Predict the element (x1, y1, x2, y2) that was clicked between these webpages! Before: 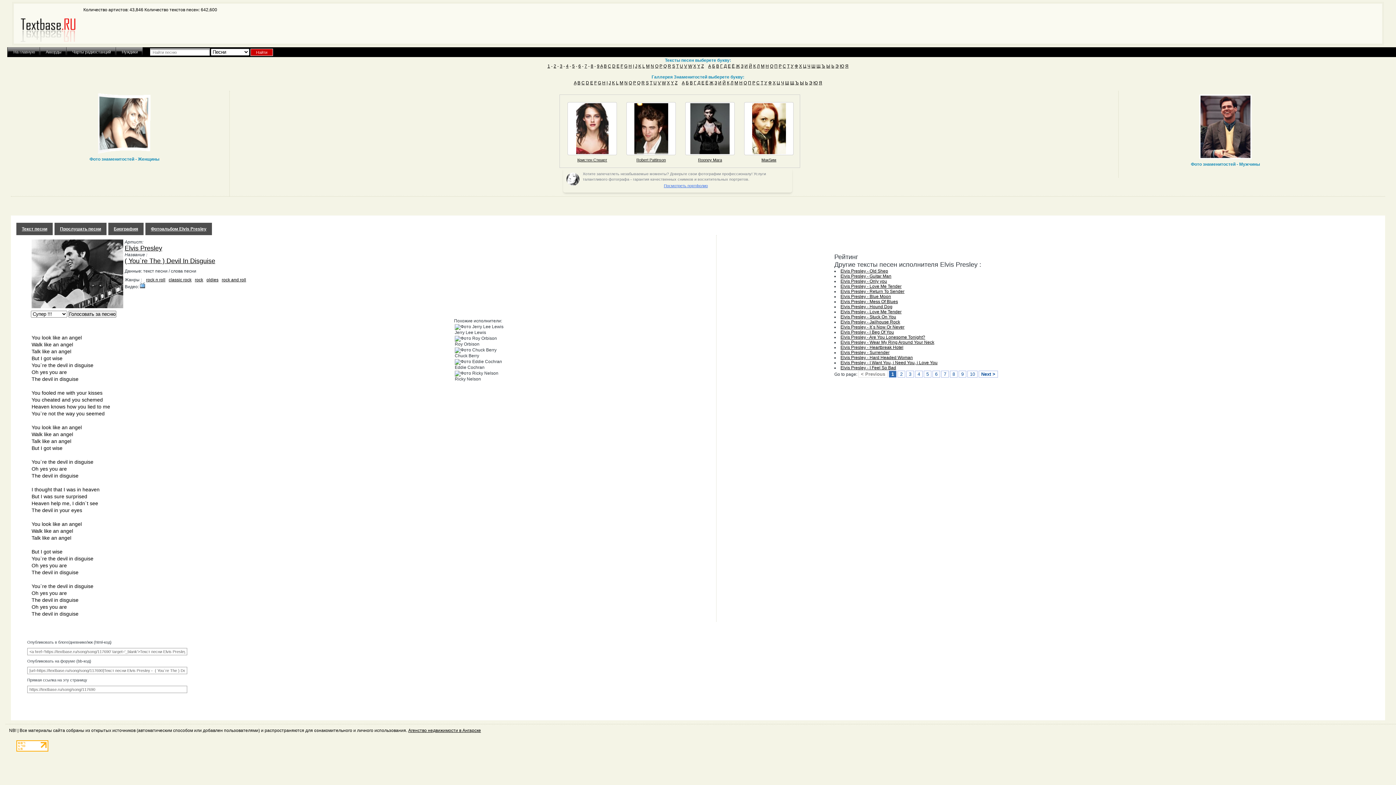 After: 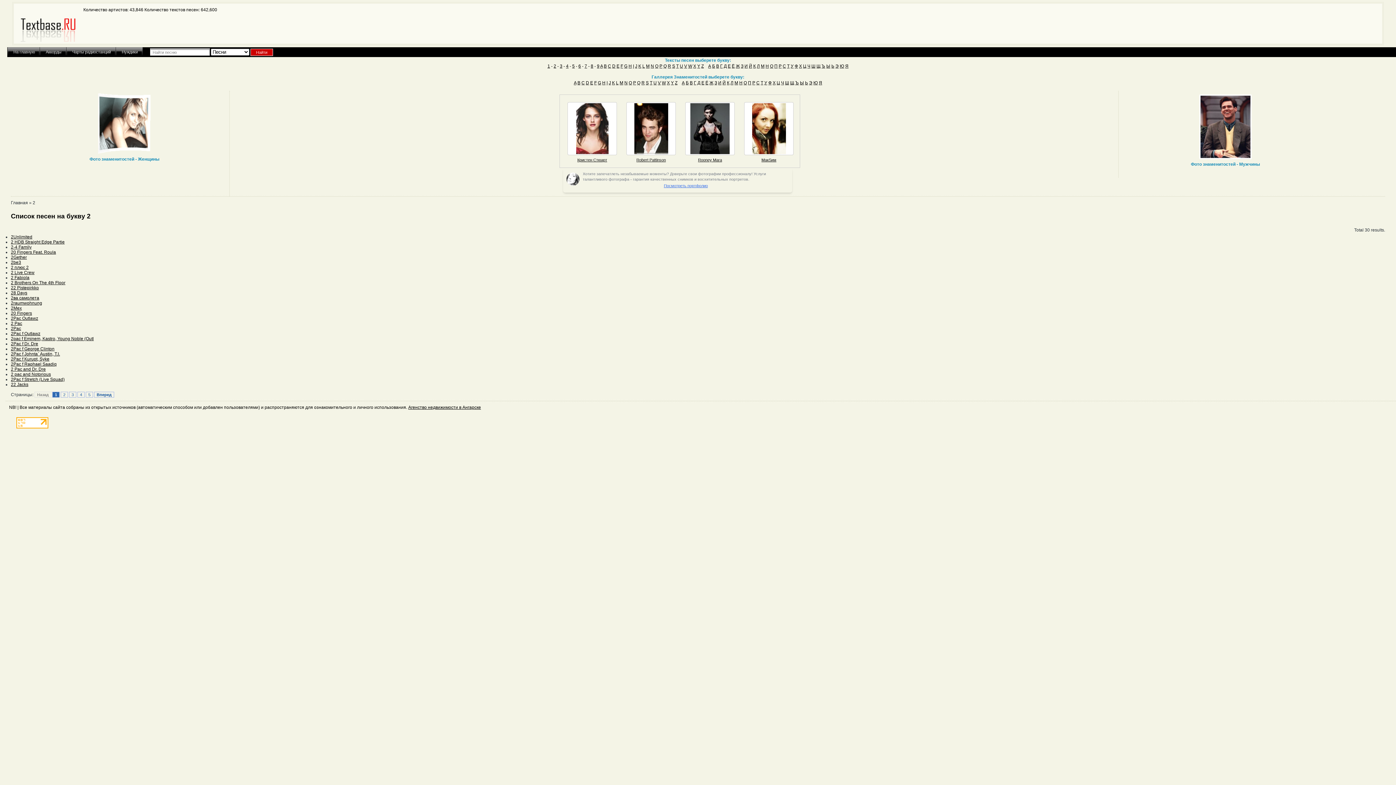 Action: label: 2 bbox: (553, 63, 556, 68)